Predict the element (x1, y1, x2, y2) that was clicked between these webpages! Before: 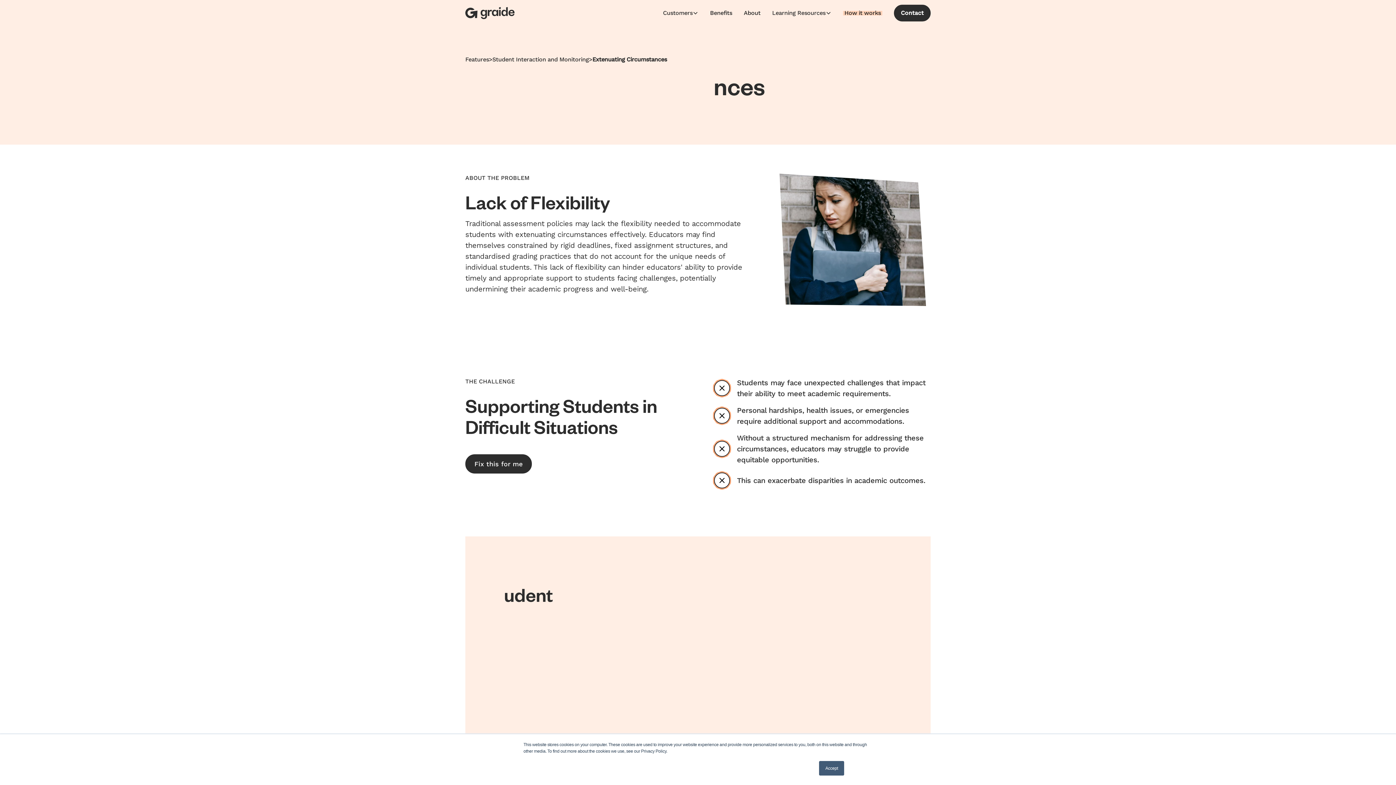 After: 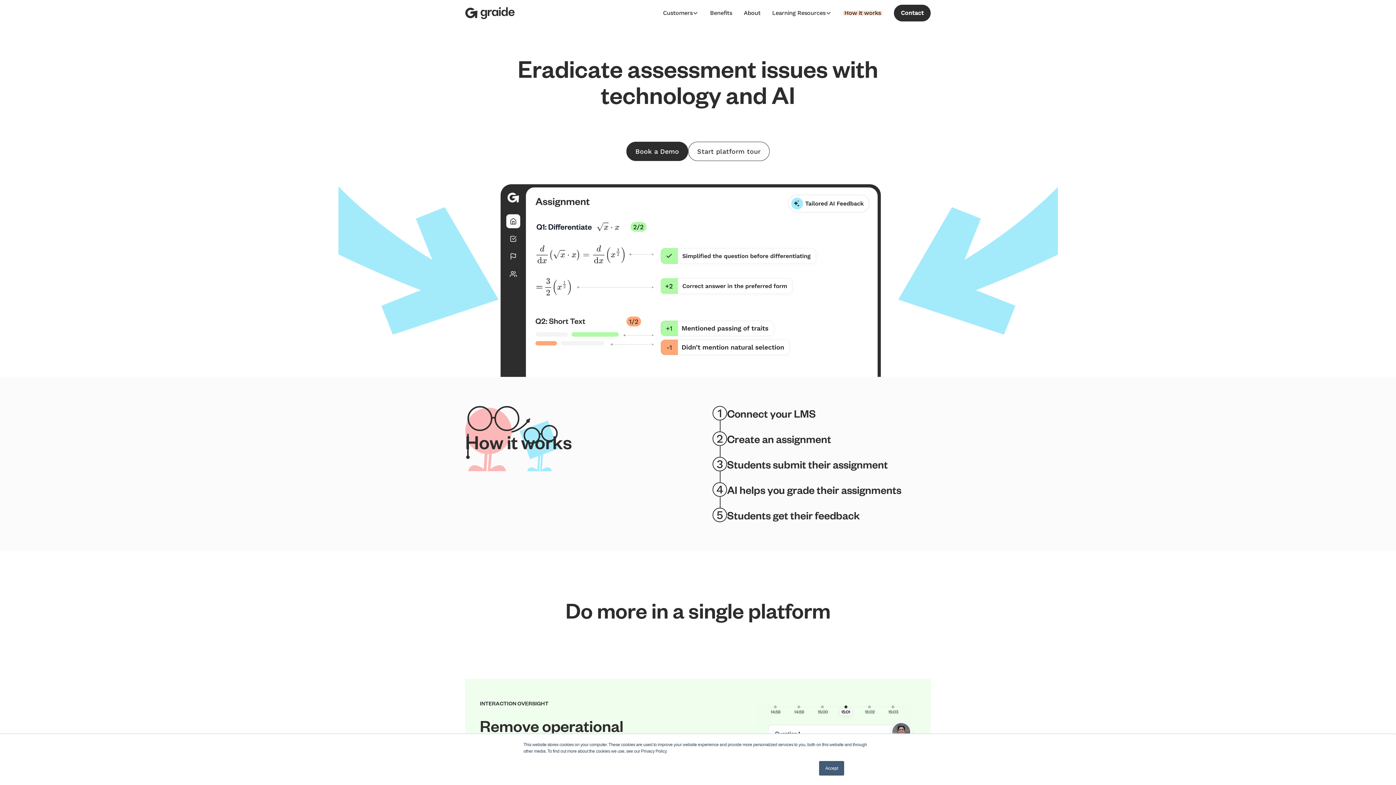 Action: bbox: (704, 5, 738, 20) label: Benefits